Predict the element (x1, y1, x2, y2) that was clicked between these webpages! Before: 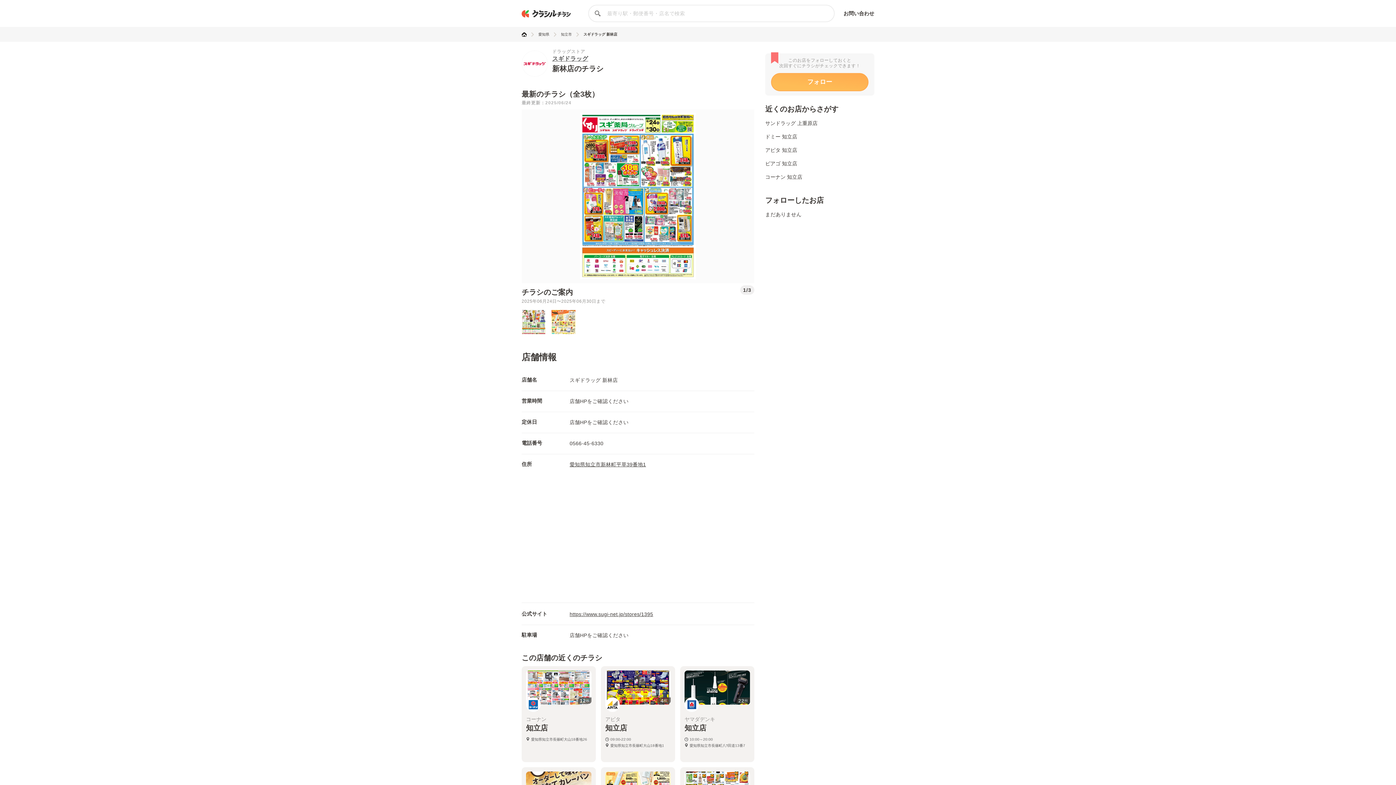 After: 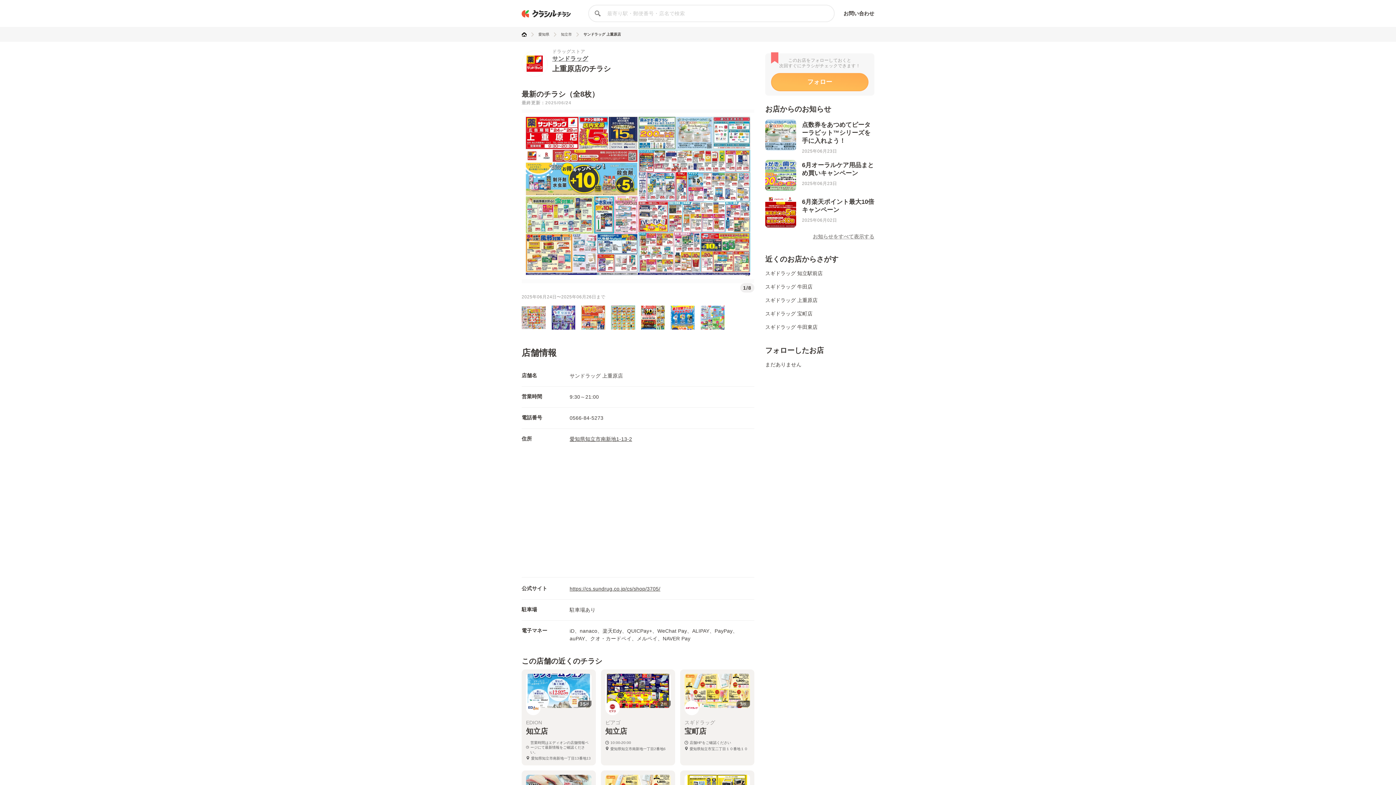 Action: bbox: (765, 120, 817, 126) label: サンドラッグ 上重原店